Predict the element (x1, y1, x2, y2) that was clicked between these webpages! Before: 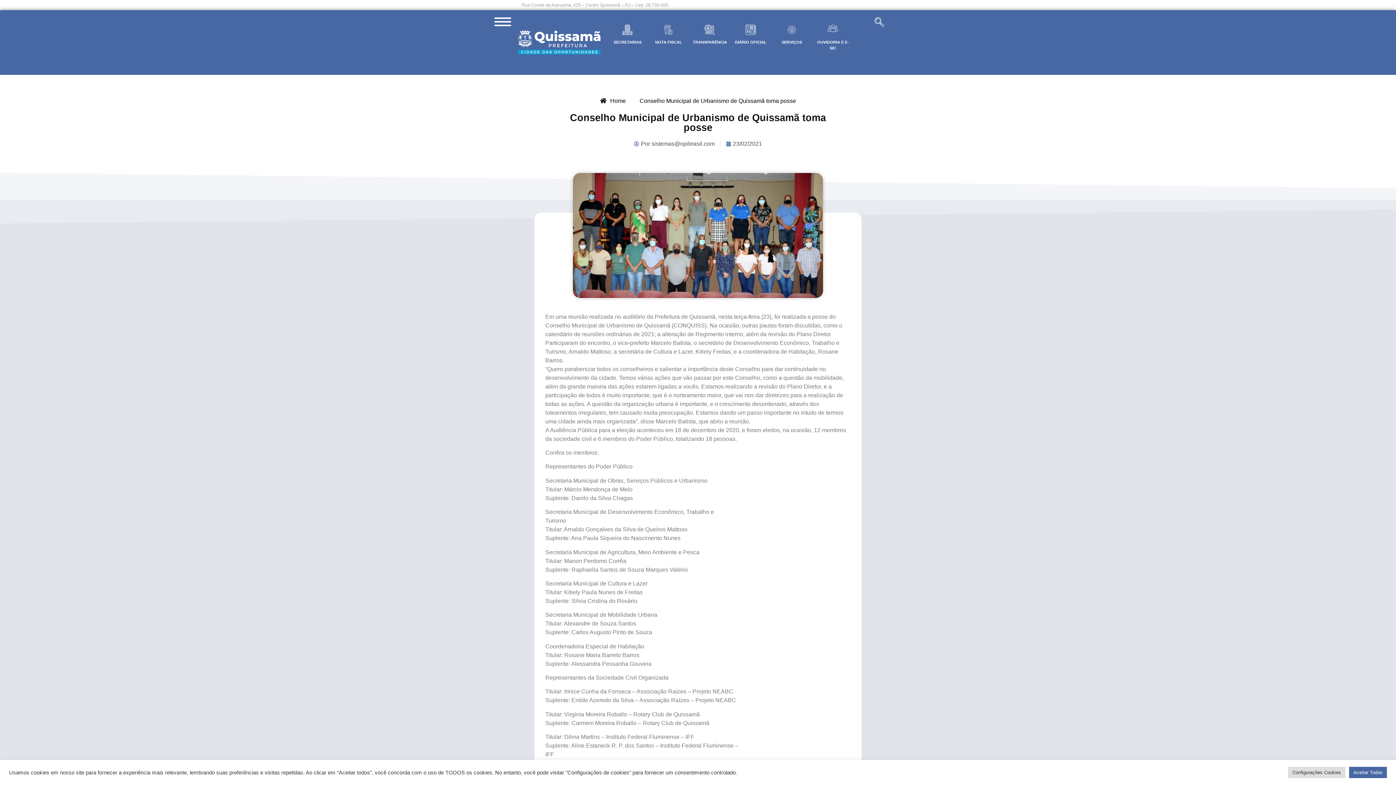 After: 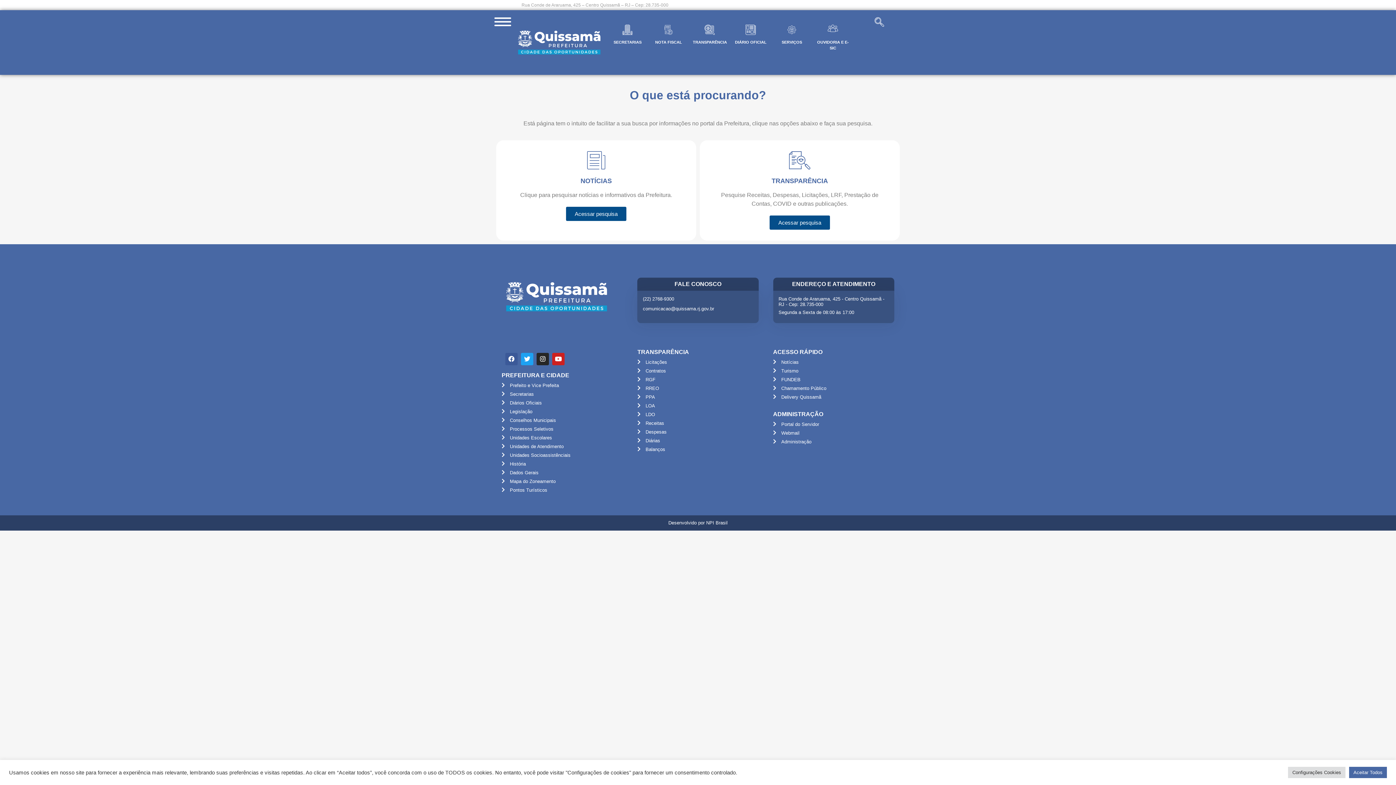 Action: bbox: (874, 17, 884, 26)